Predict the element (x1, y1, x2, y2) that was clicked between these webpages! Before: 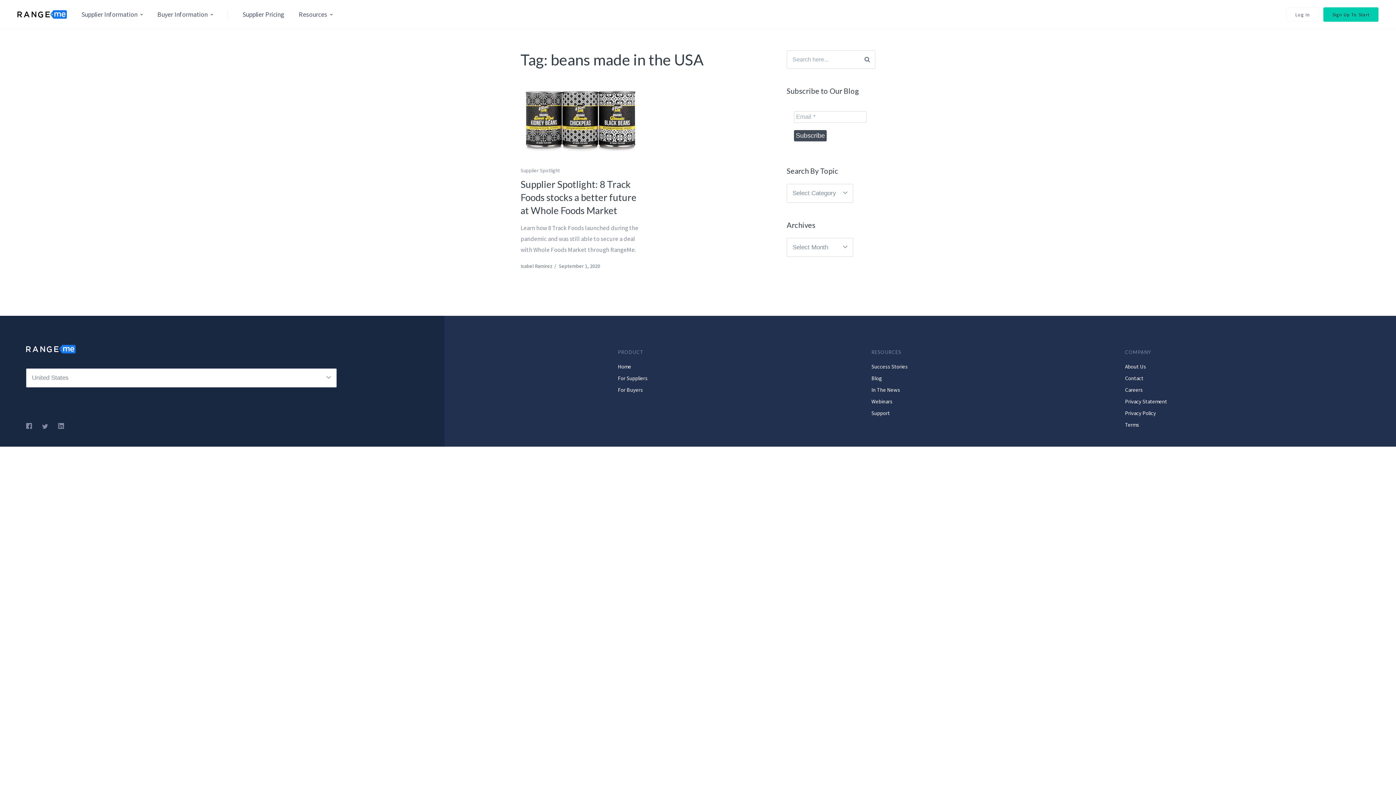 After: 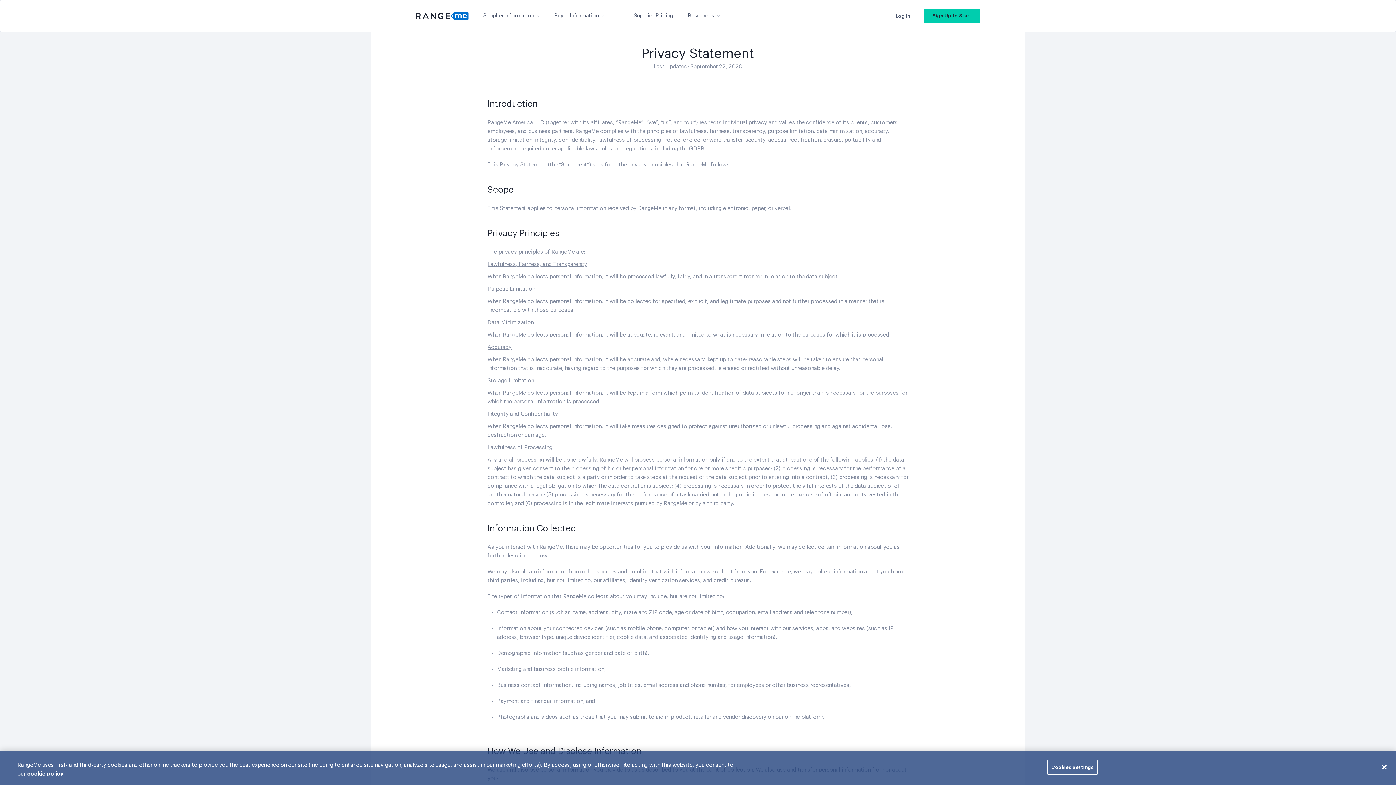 Action: label: Privacy Statement bbox: (1125, 397, 1167, 406)